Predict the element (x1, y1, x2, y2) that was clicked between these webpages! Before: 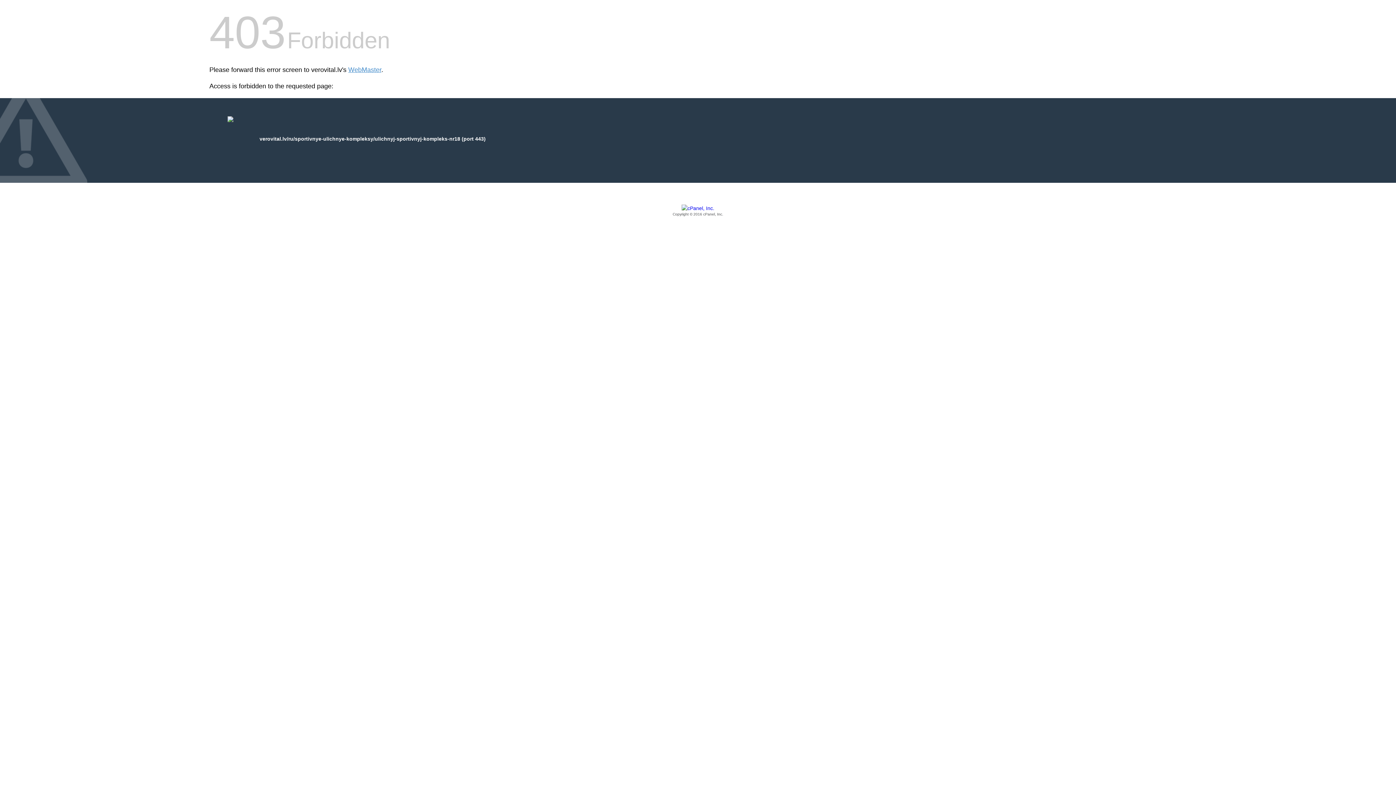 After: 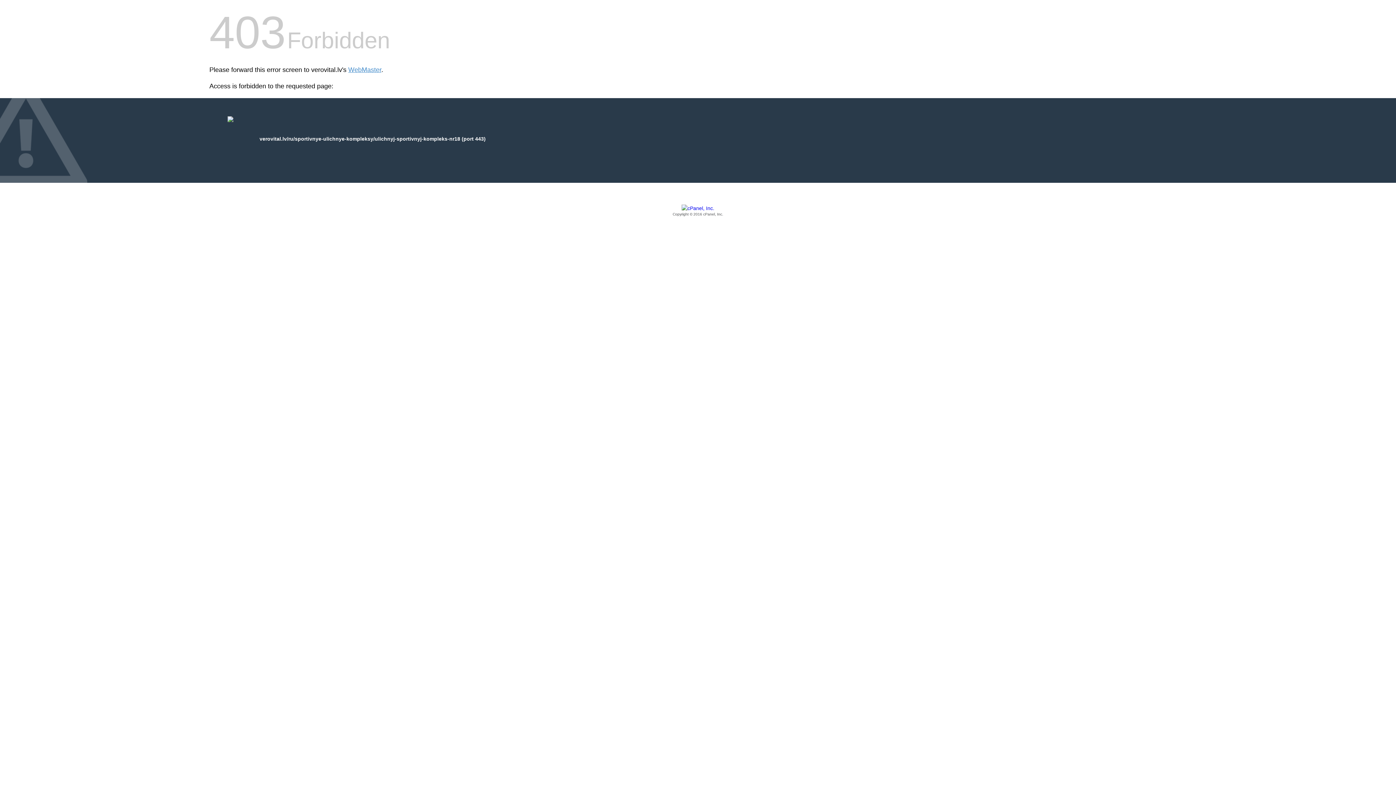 Action: bbox: (209, 205, 1186, 217) label: Copyright © 2016 cPanel, Inc.